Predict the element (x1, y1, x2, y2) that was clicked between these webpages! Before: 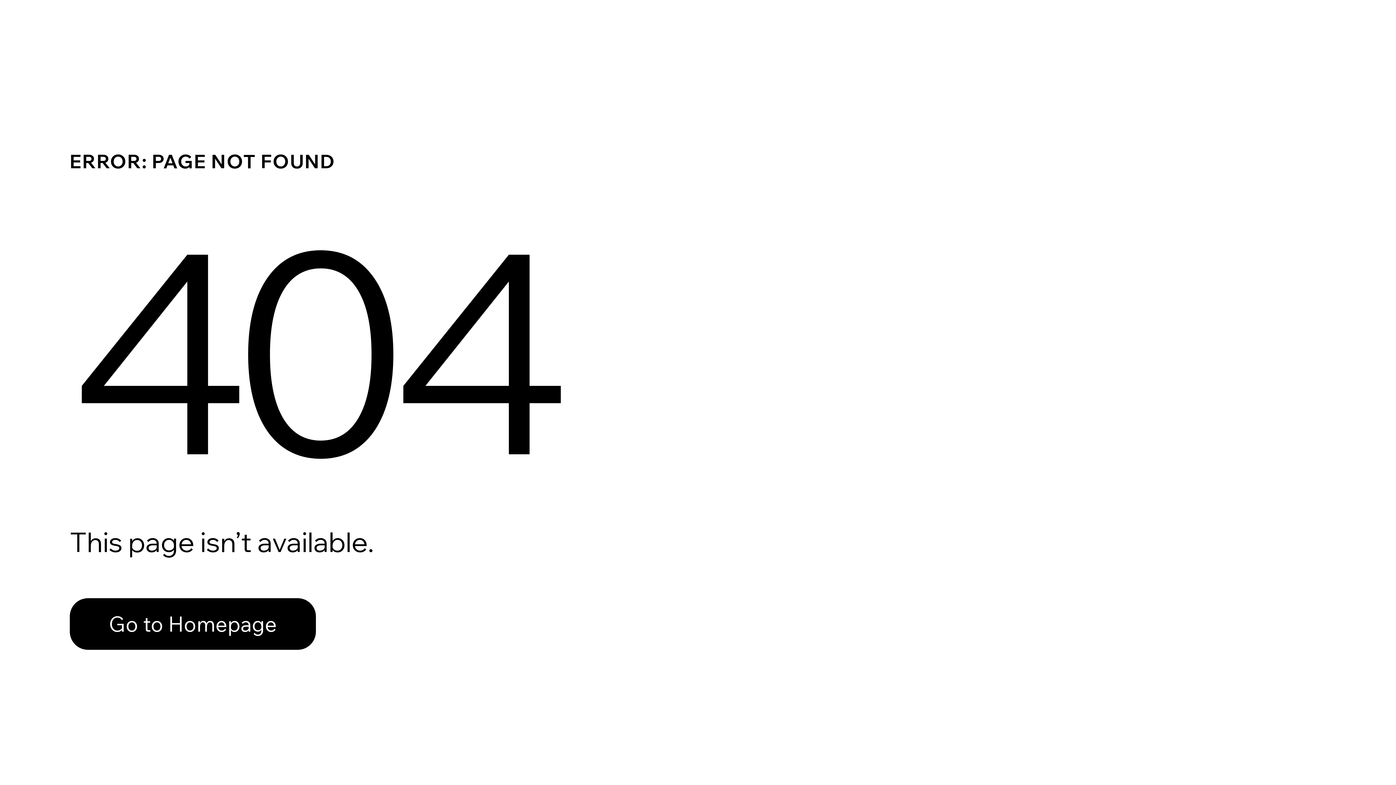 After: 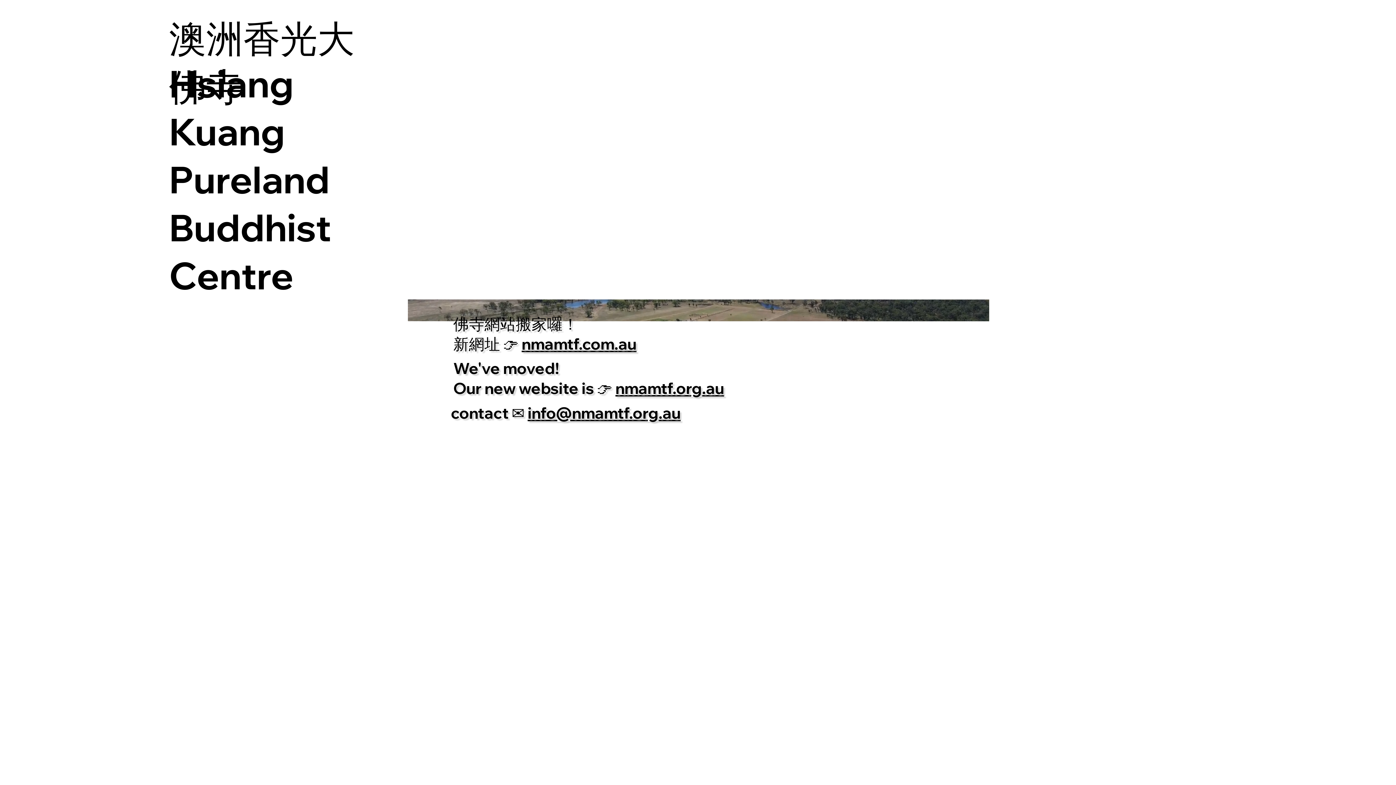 Action: label: Go to Homepage bbox: (69, 598, 316, 650)